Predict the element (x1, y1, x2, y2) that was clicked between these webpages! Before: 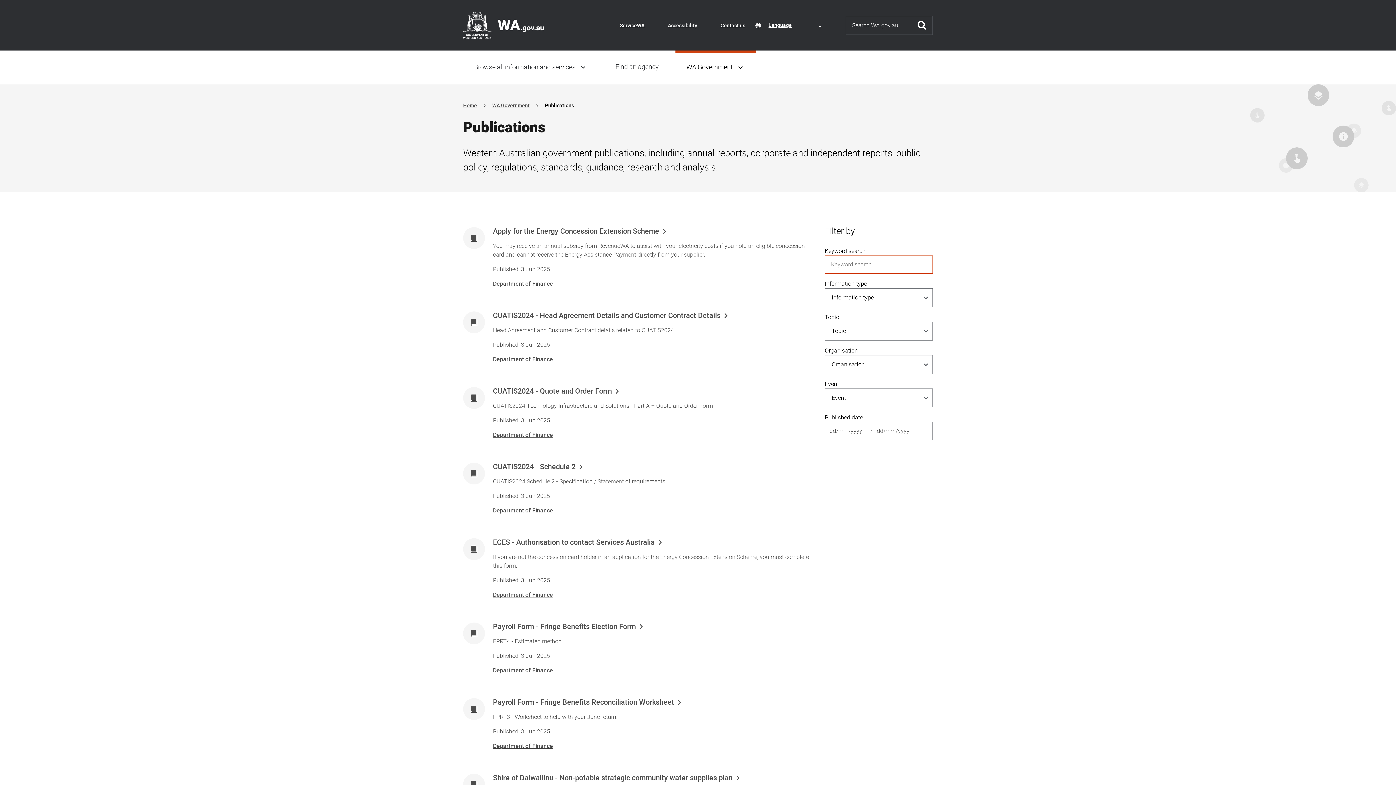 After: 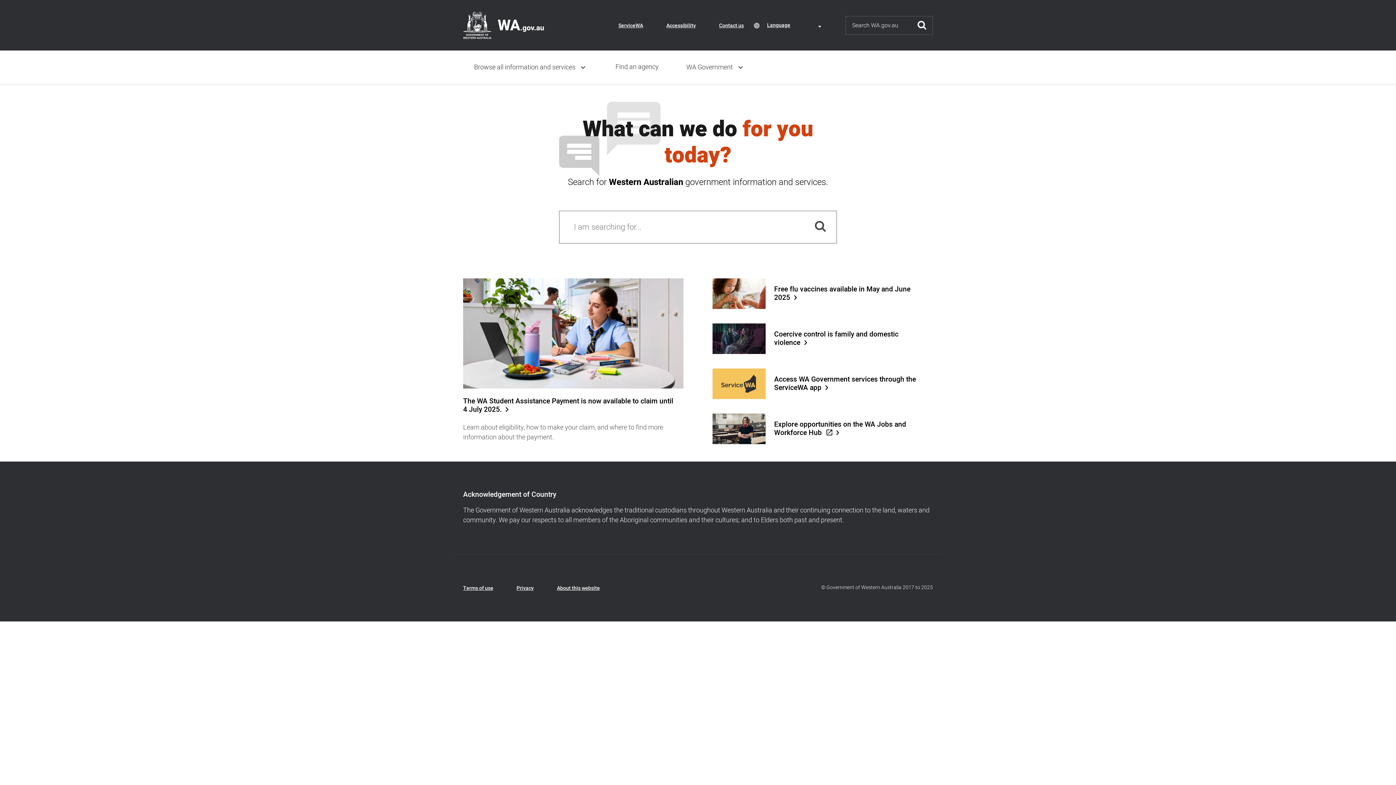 Action: label: Home bbox: (463, 101, 477, 109)